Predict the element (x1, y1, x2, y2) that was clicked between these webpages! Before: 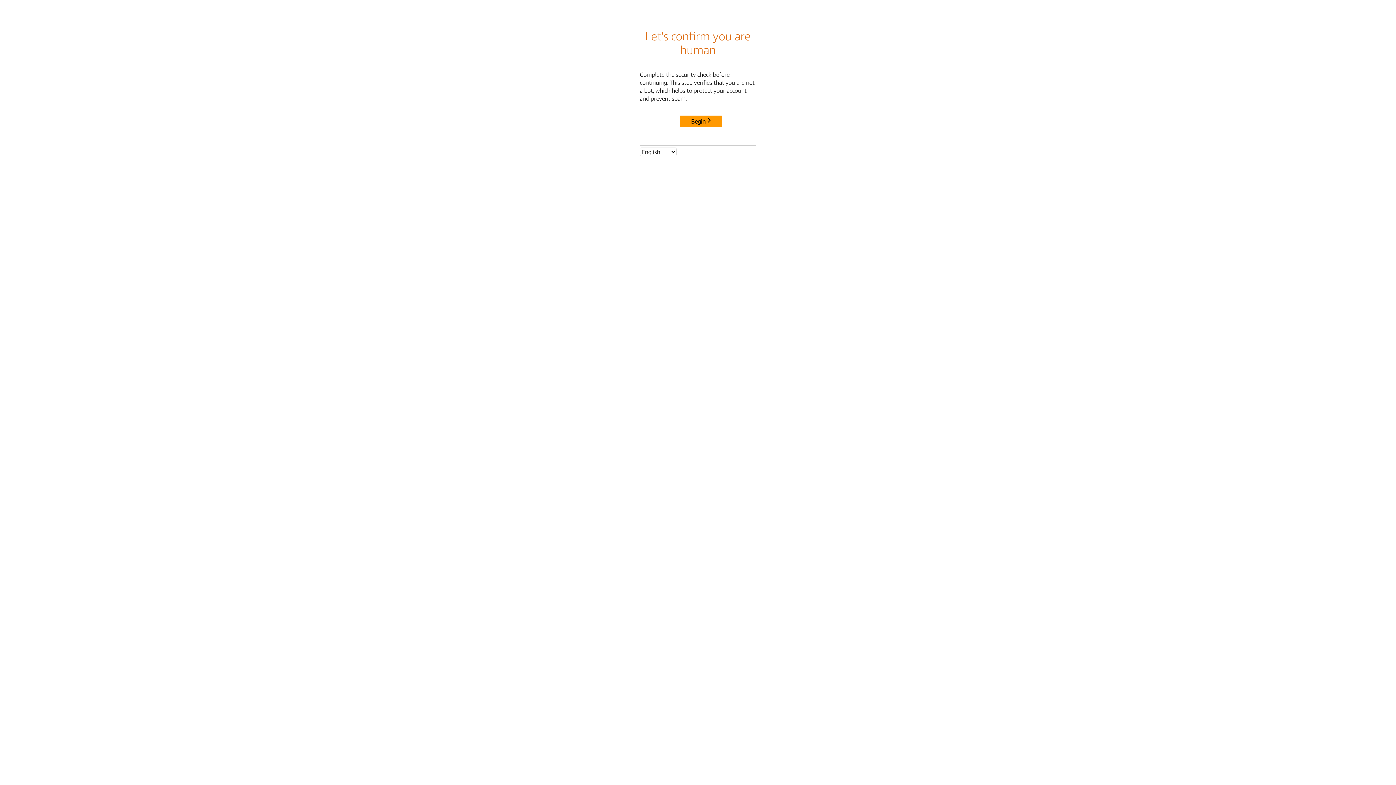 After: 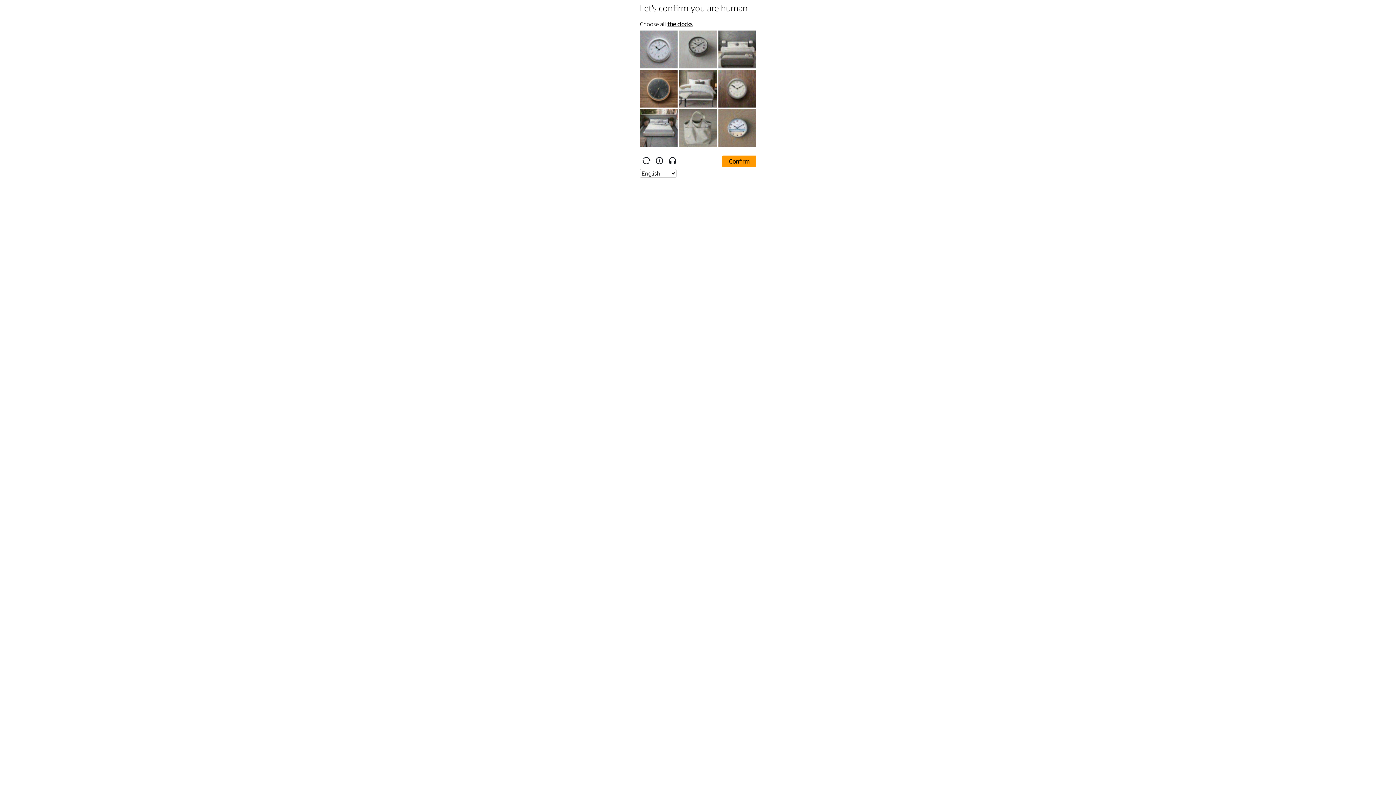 Action: label: Begin bbox: (680, 115, 722, 127)